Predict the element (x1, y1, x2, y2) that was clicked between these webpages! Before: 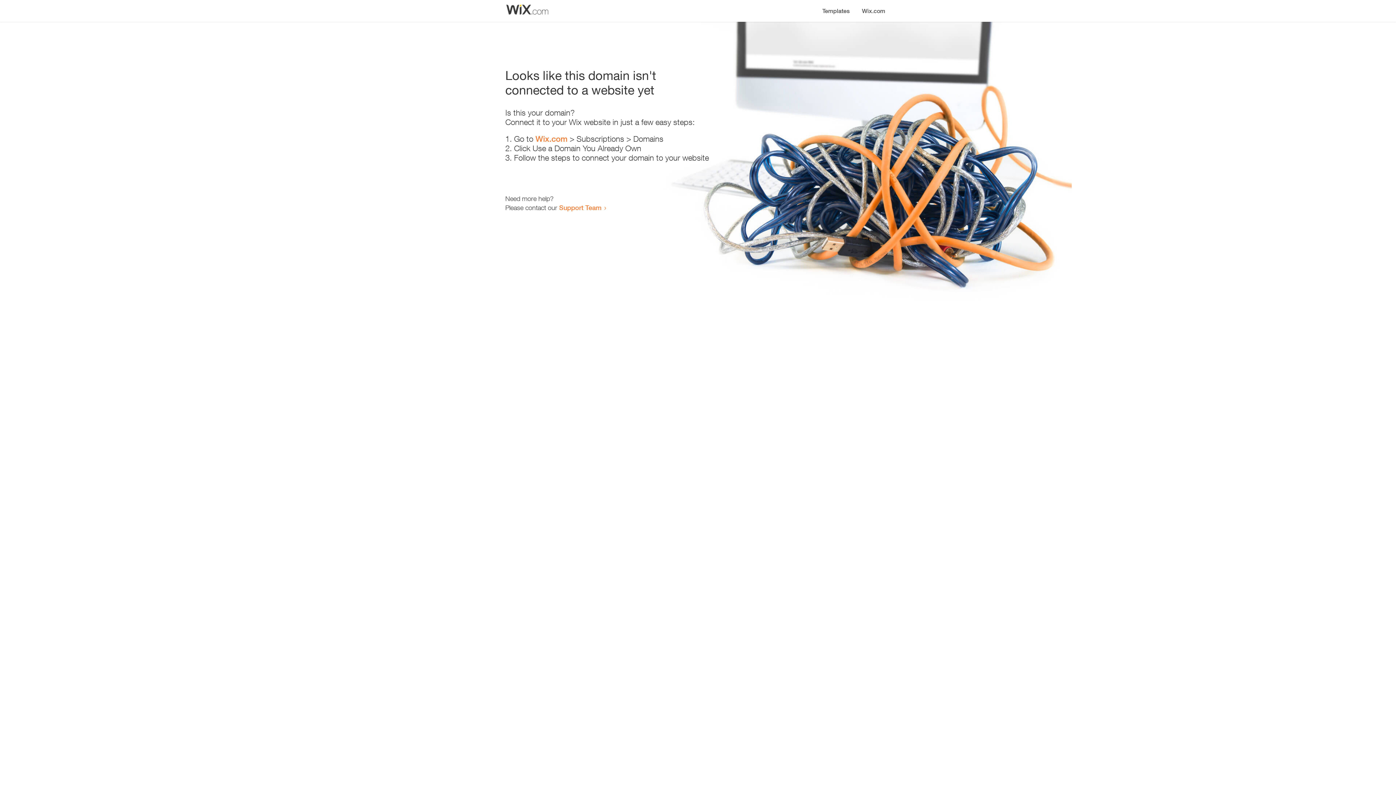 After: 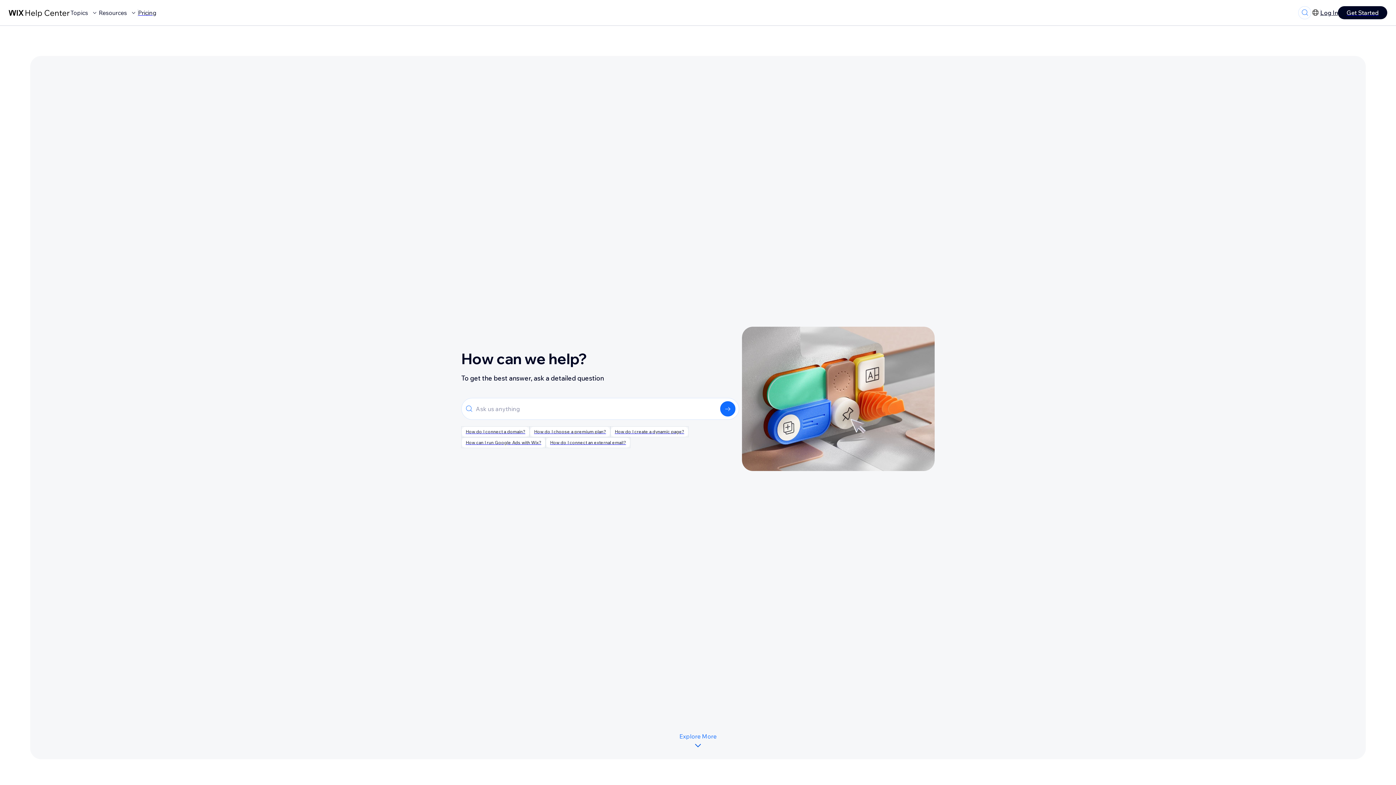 Action: label: Support Team bbox: (559, 203, 601, 211)